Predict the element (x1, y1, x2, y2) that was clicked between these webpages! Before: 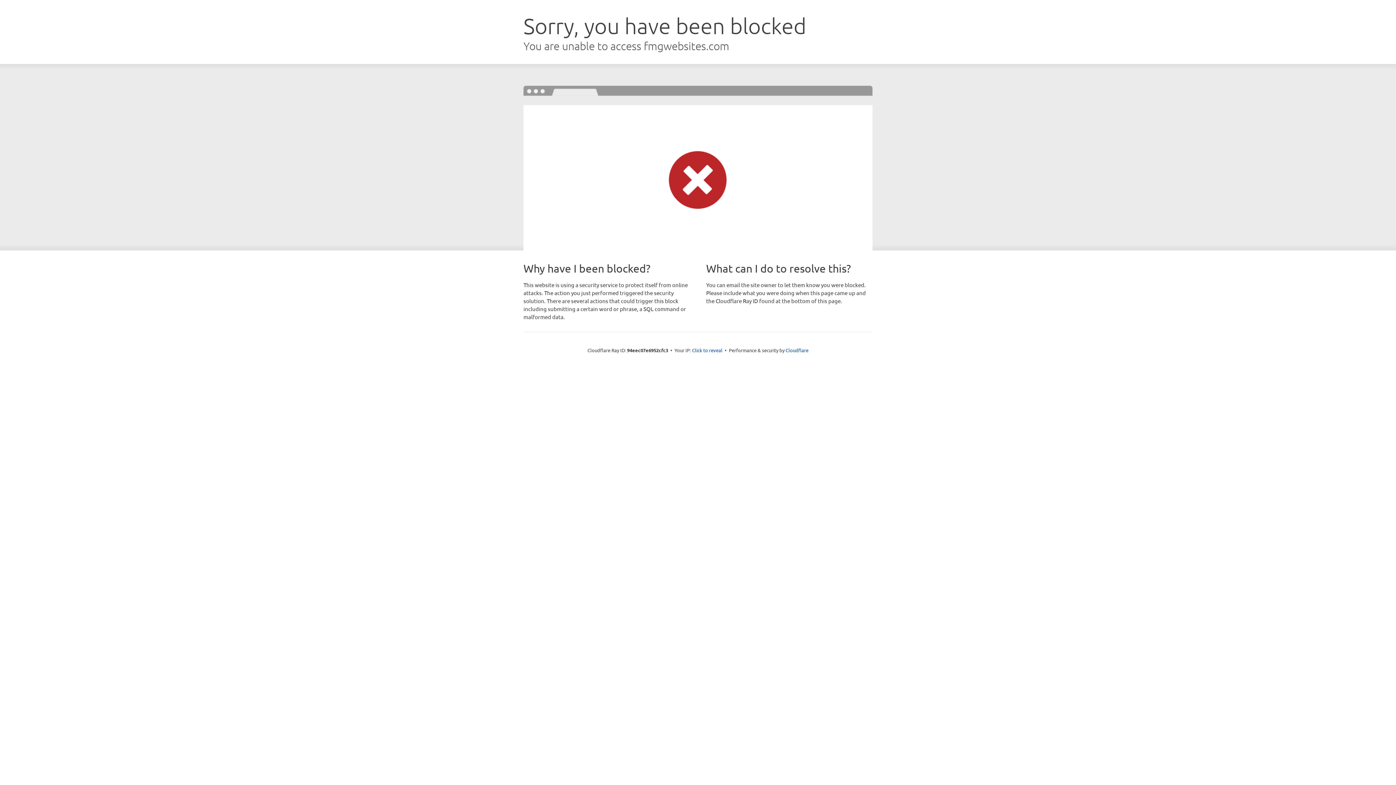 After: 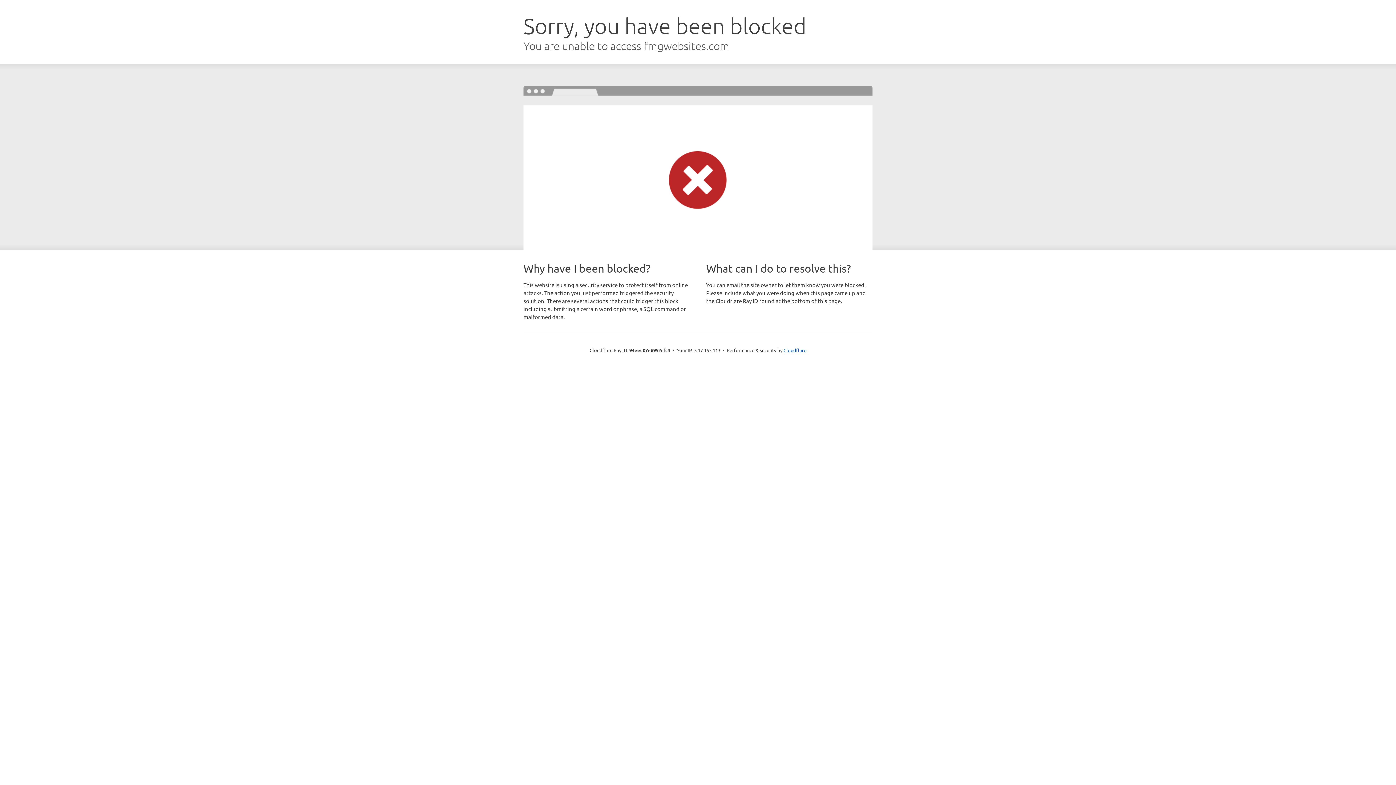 Action: label: Click to reveal bbox: (692, 346, 722, 353)